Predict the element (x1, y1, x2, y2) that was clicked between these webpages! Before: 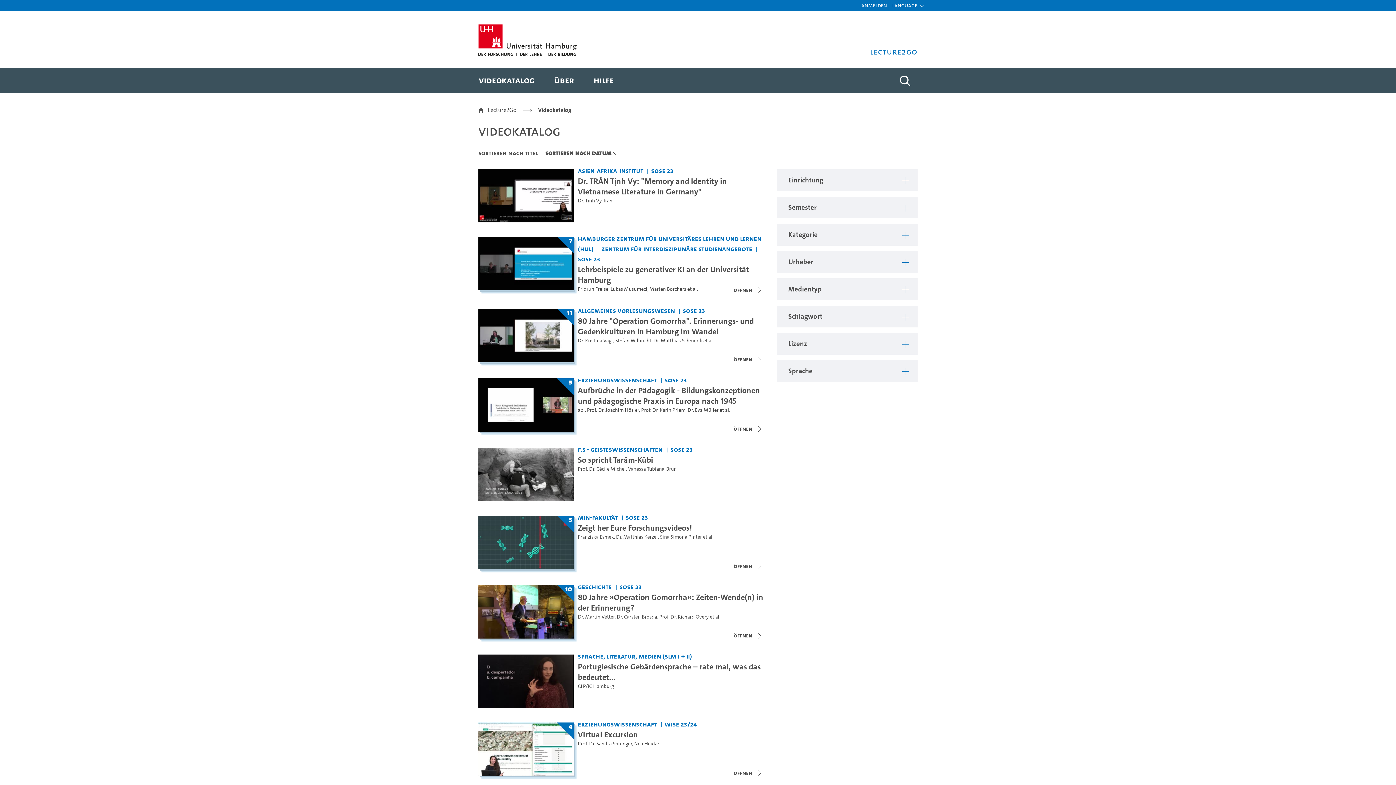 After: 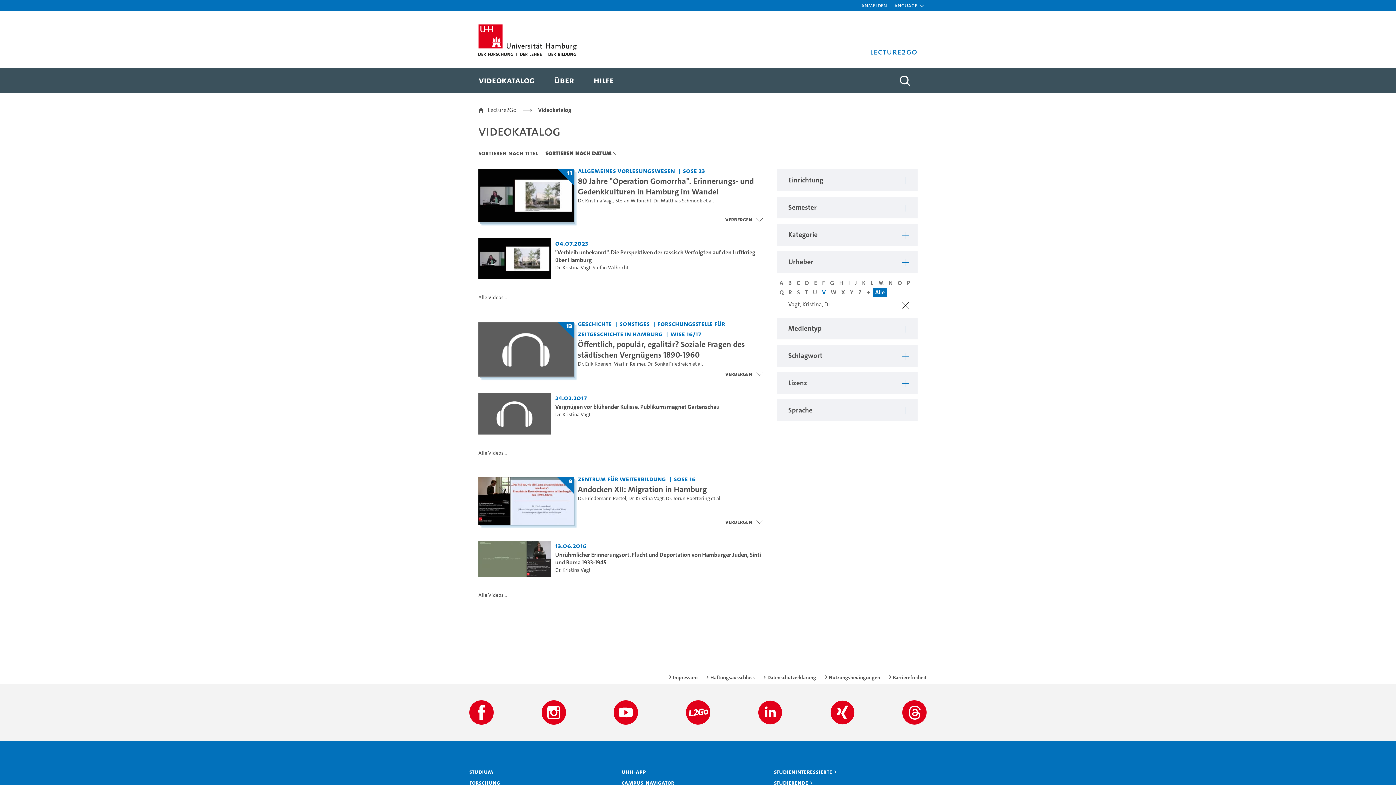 Action: bbox: (578, 337, 613, 344) label: Dr. Kristina Vagt